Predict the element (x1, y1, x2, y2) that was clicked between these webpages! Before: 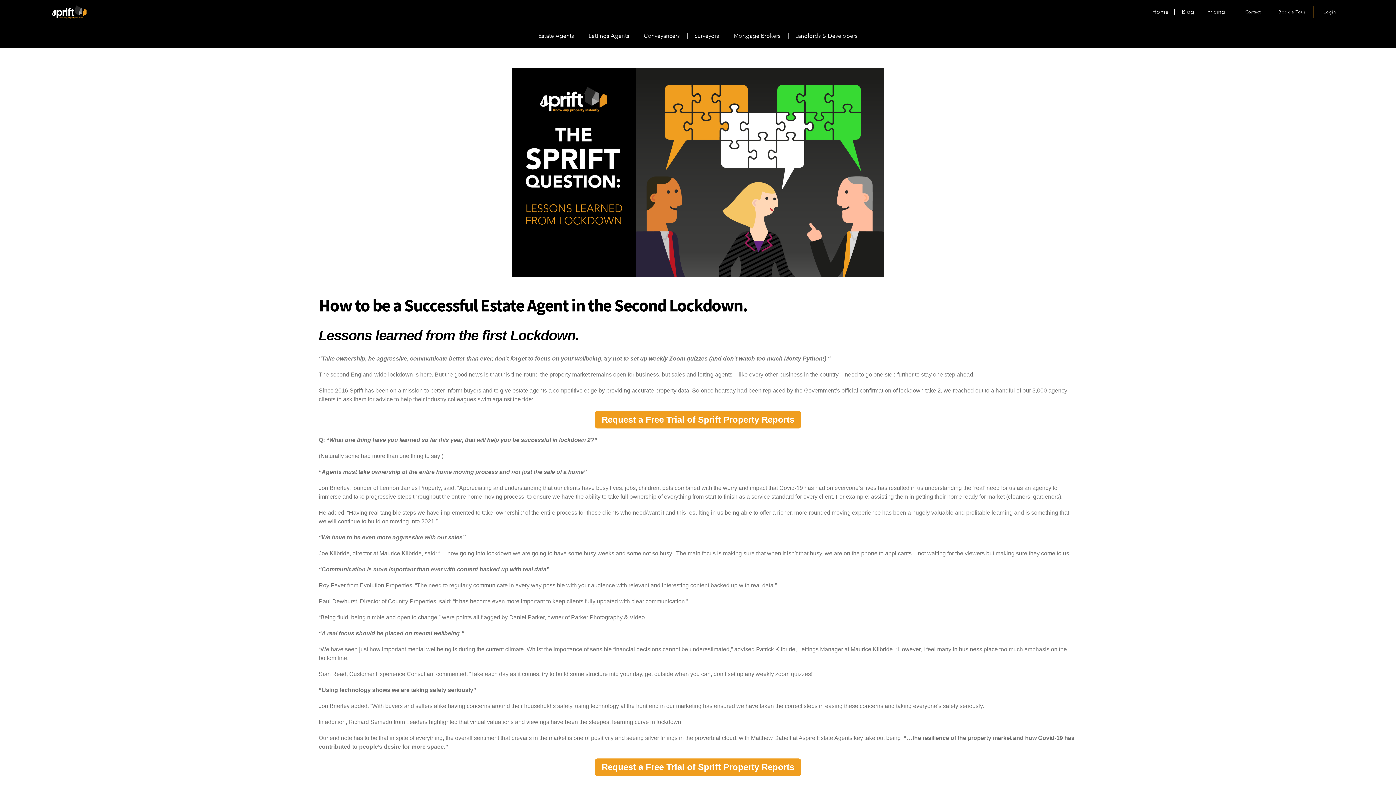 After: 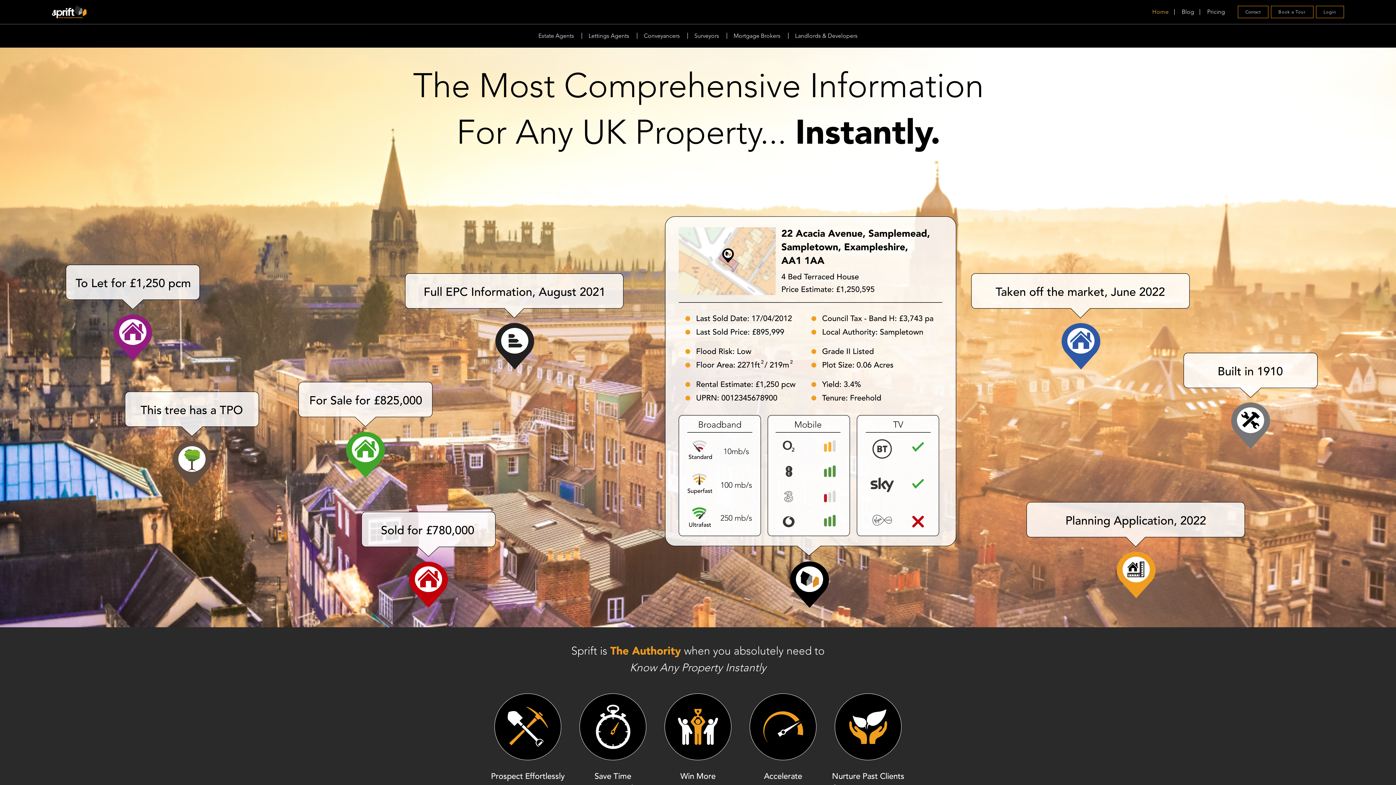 Action: bbox: (52, 5, 86, 18)